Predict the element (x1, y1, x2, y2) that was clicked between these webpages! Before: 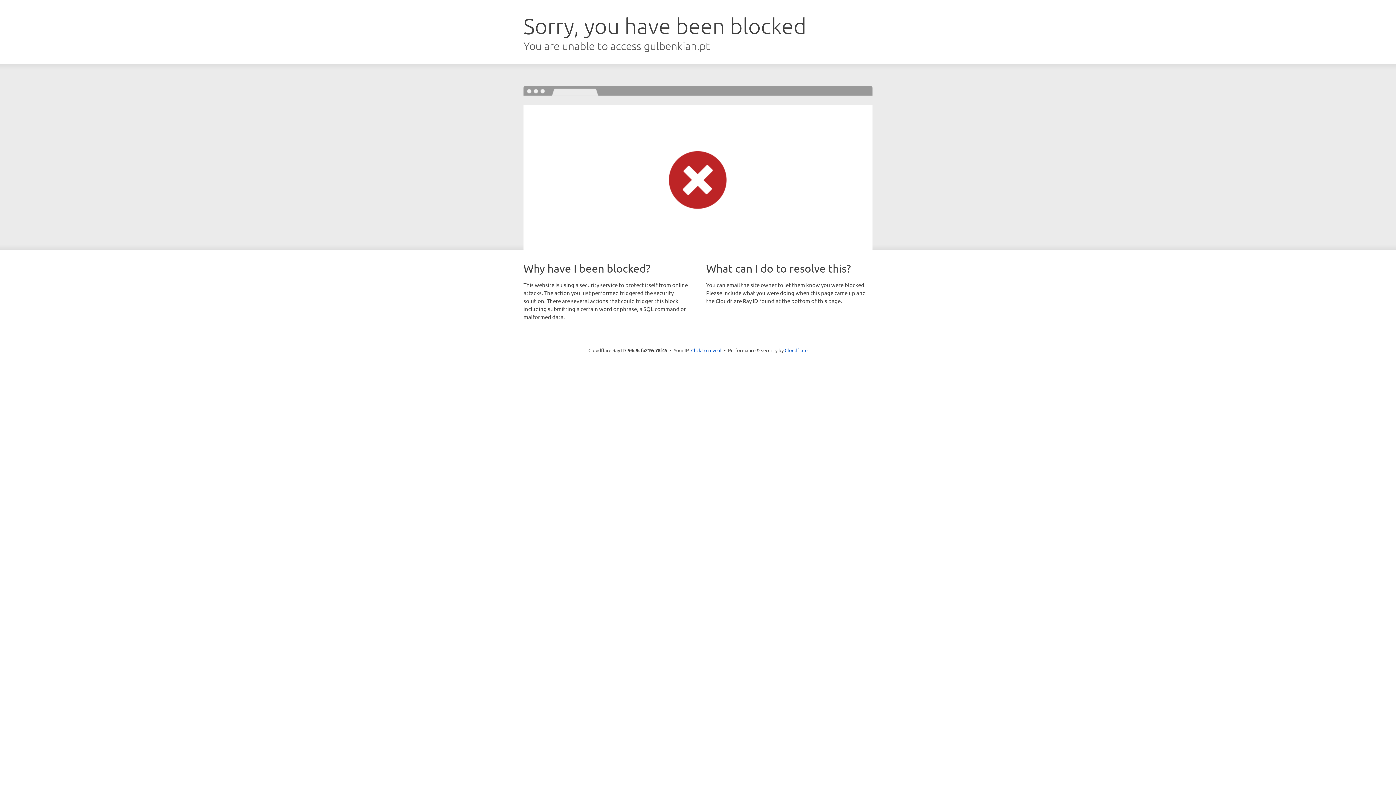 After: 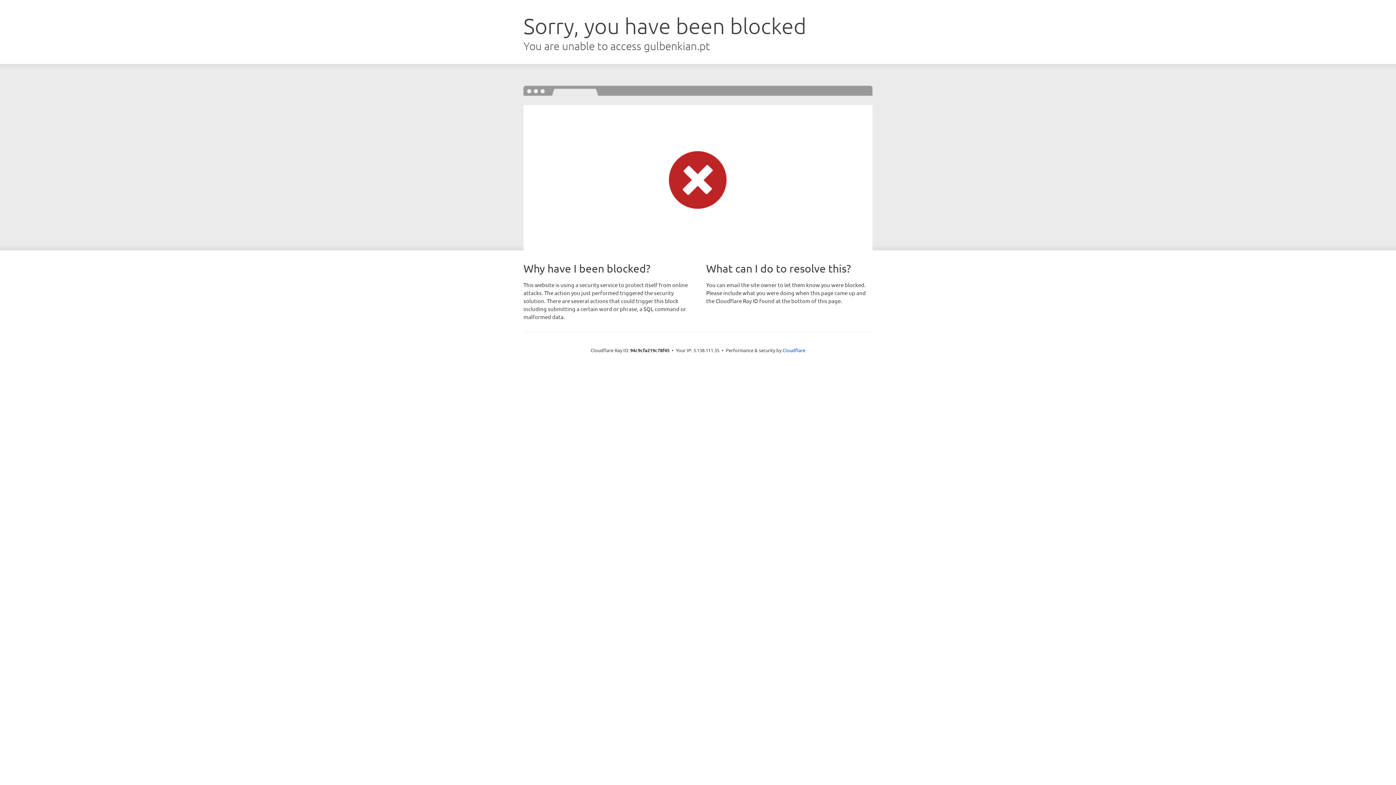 Action: bbox: (691, 346, 721, 353) label: Click to reveal